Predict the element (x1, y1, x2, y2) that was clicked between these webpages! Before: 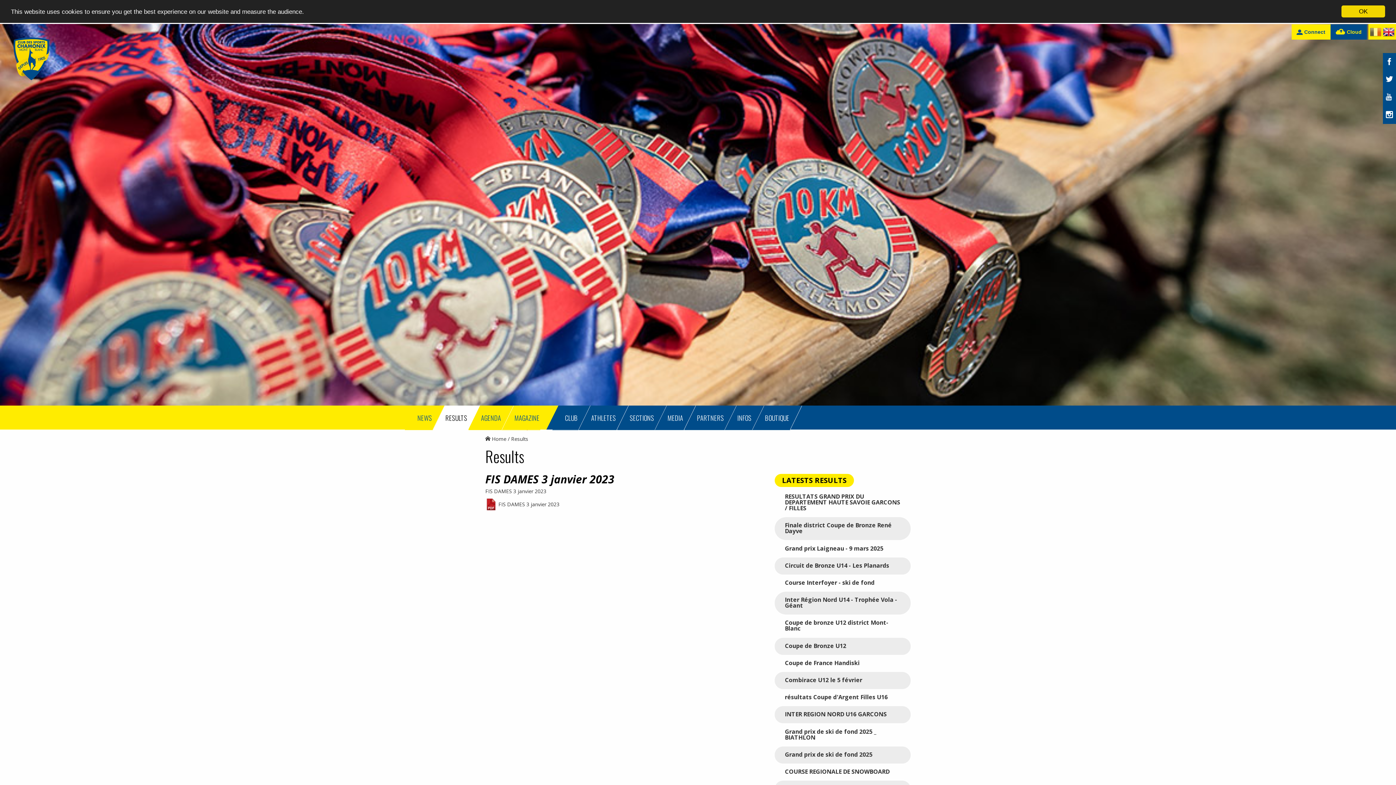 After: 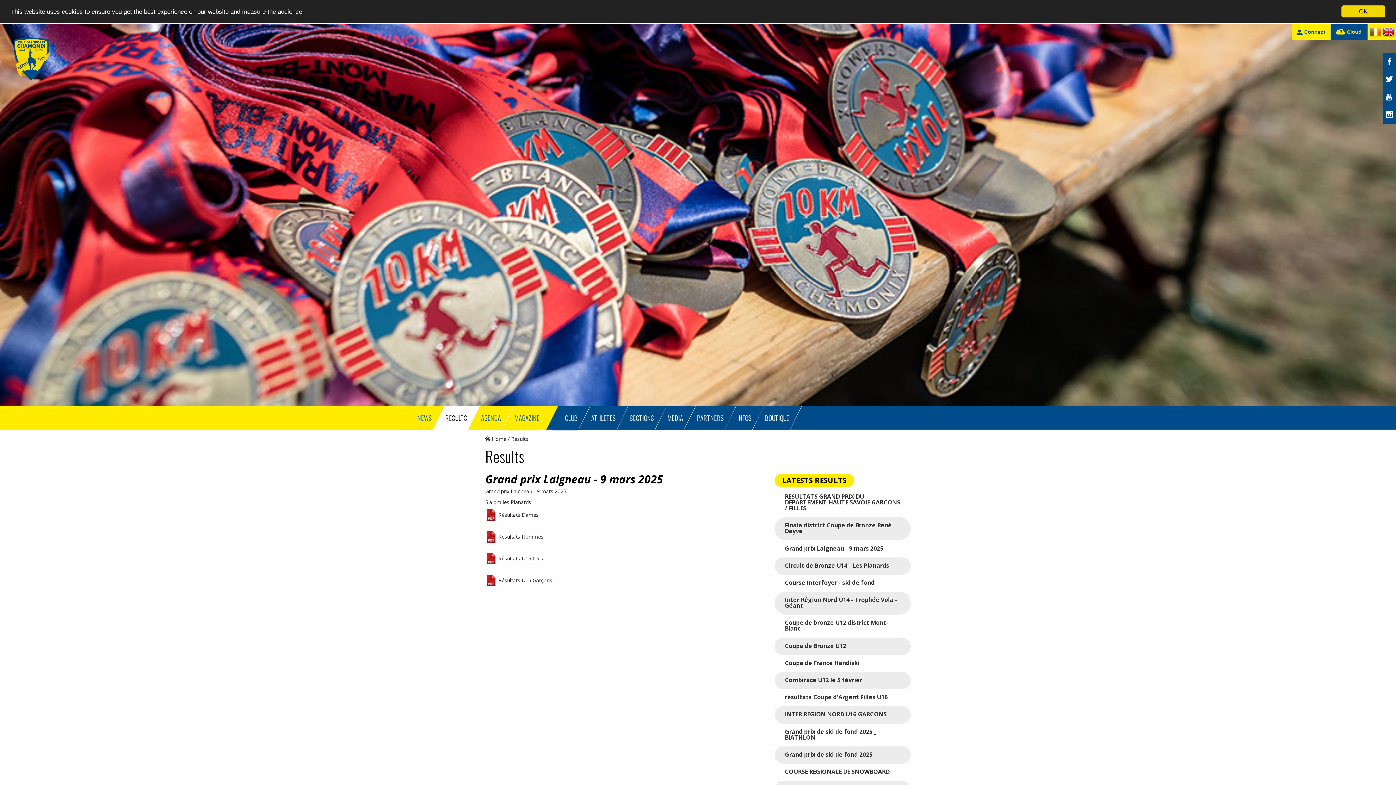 Action: bbox: (785, 544, 883, 552) label: Grand prix Laigneau - 9 mars 2025